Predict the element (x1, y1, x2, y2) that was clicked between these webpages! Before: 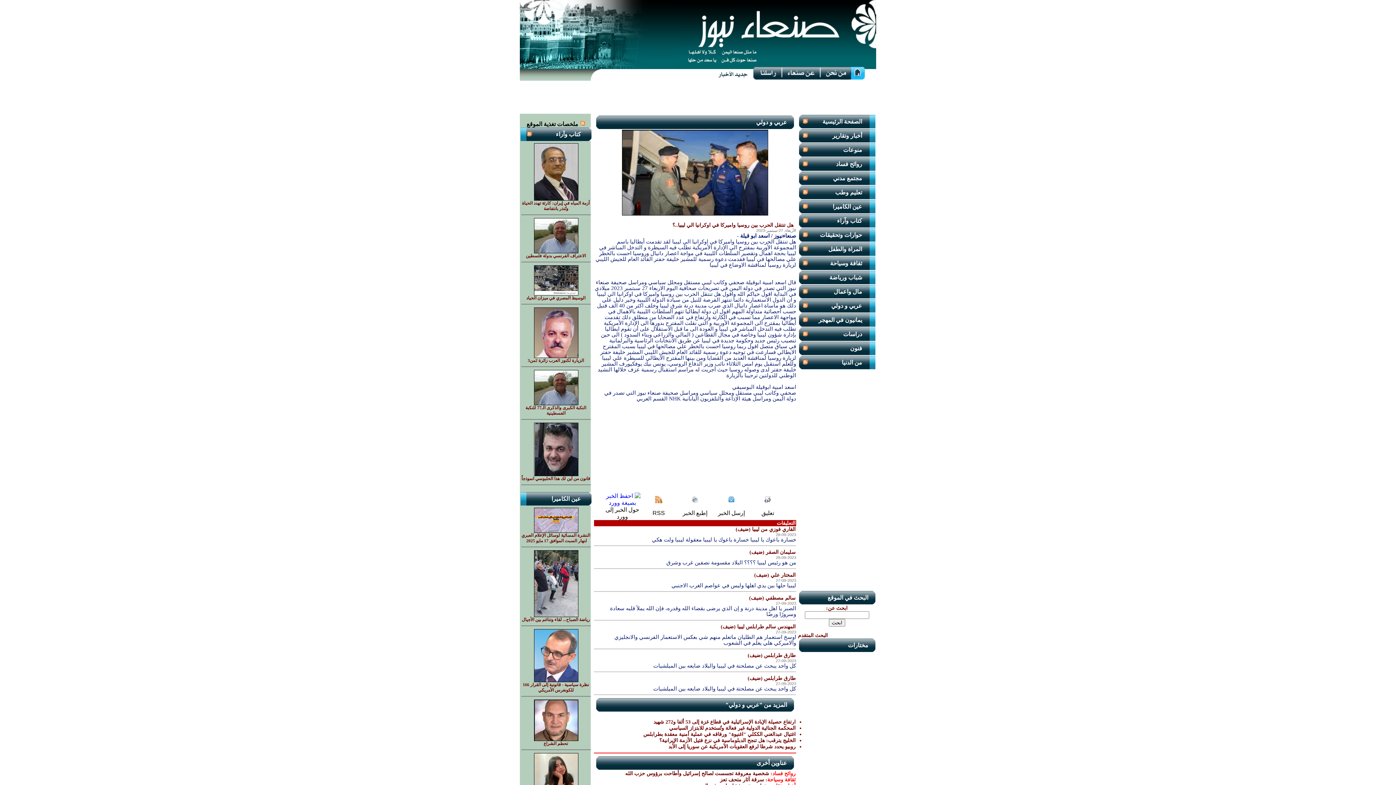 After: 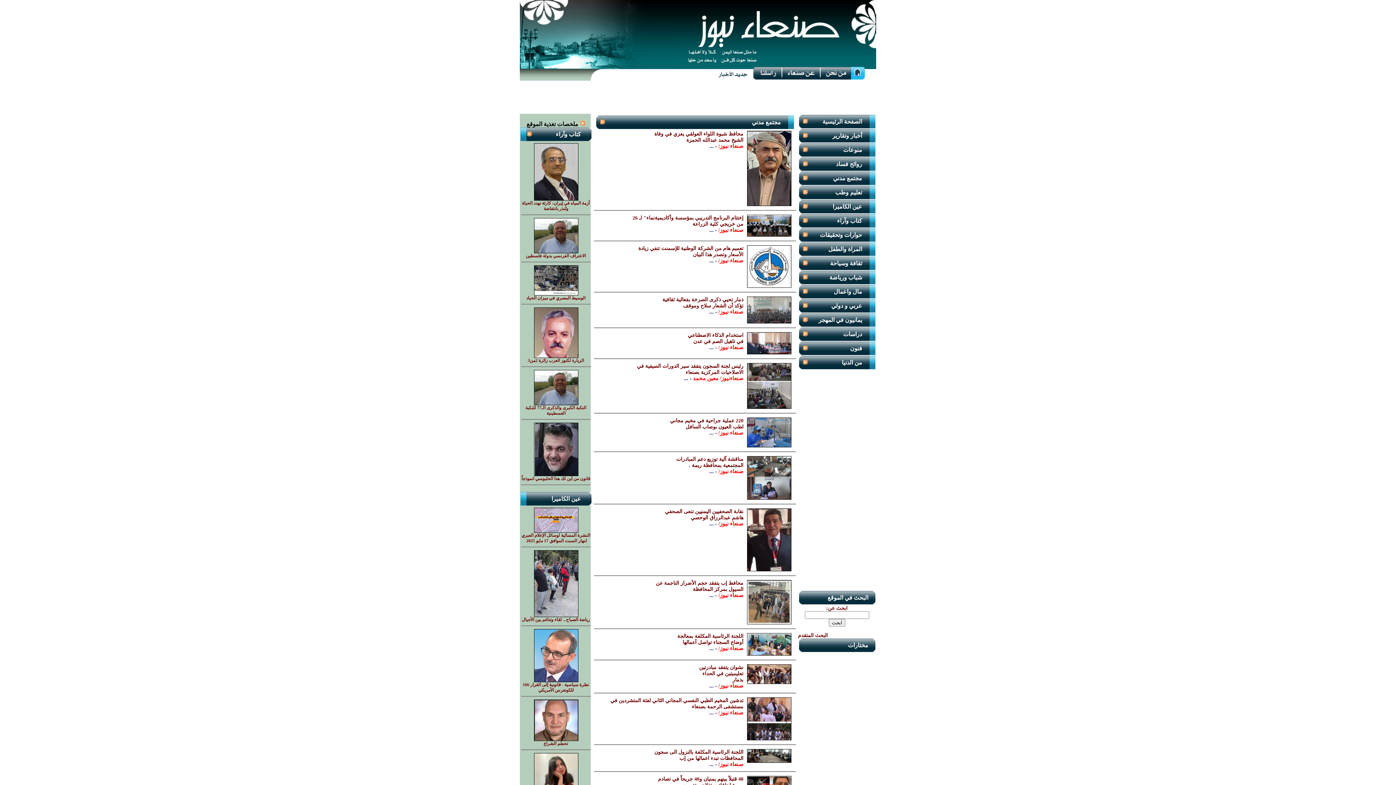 Action: bbox: (833, 175, 866, 181) label: مجتمع مدني